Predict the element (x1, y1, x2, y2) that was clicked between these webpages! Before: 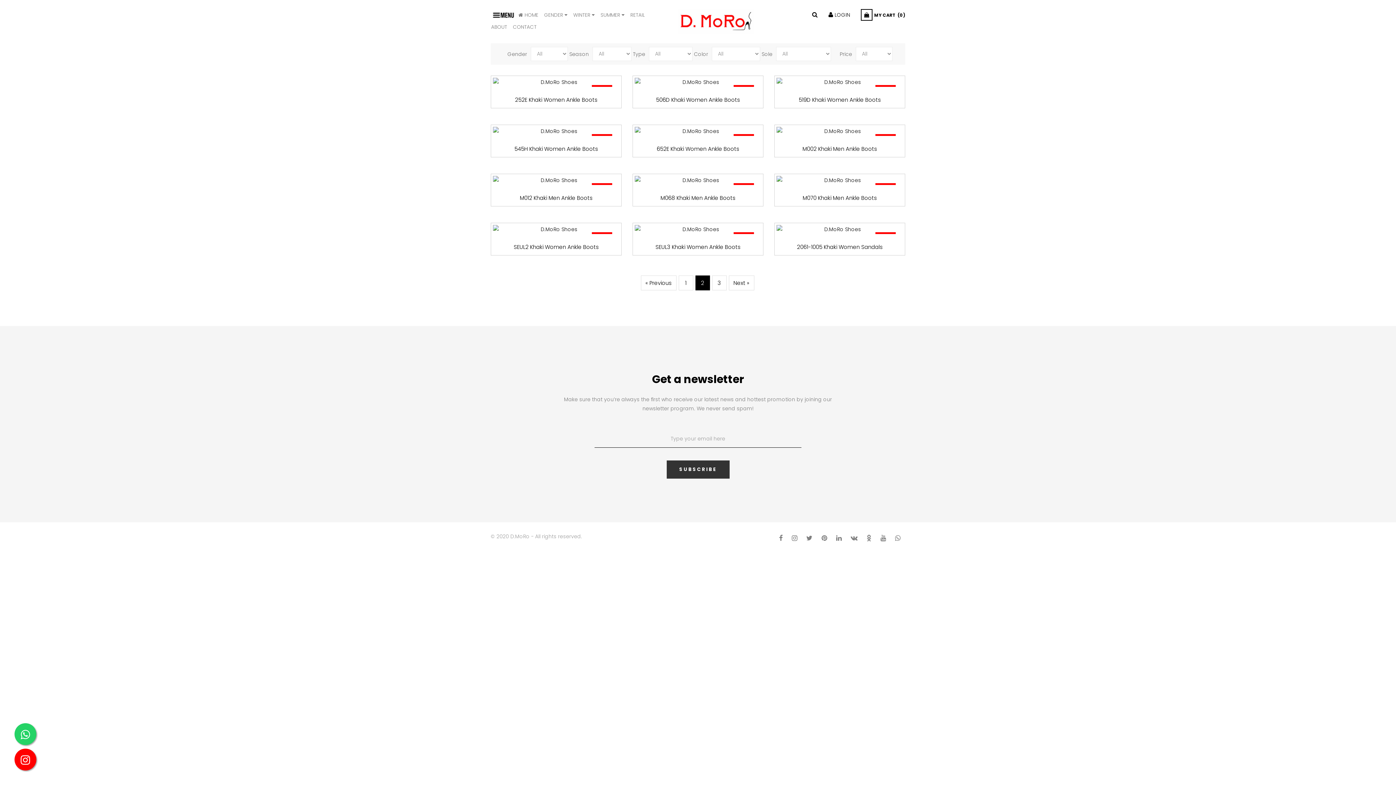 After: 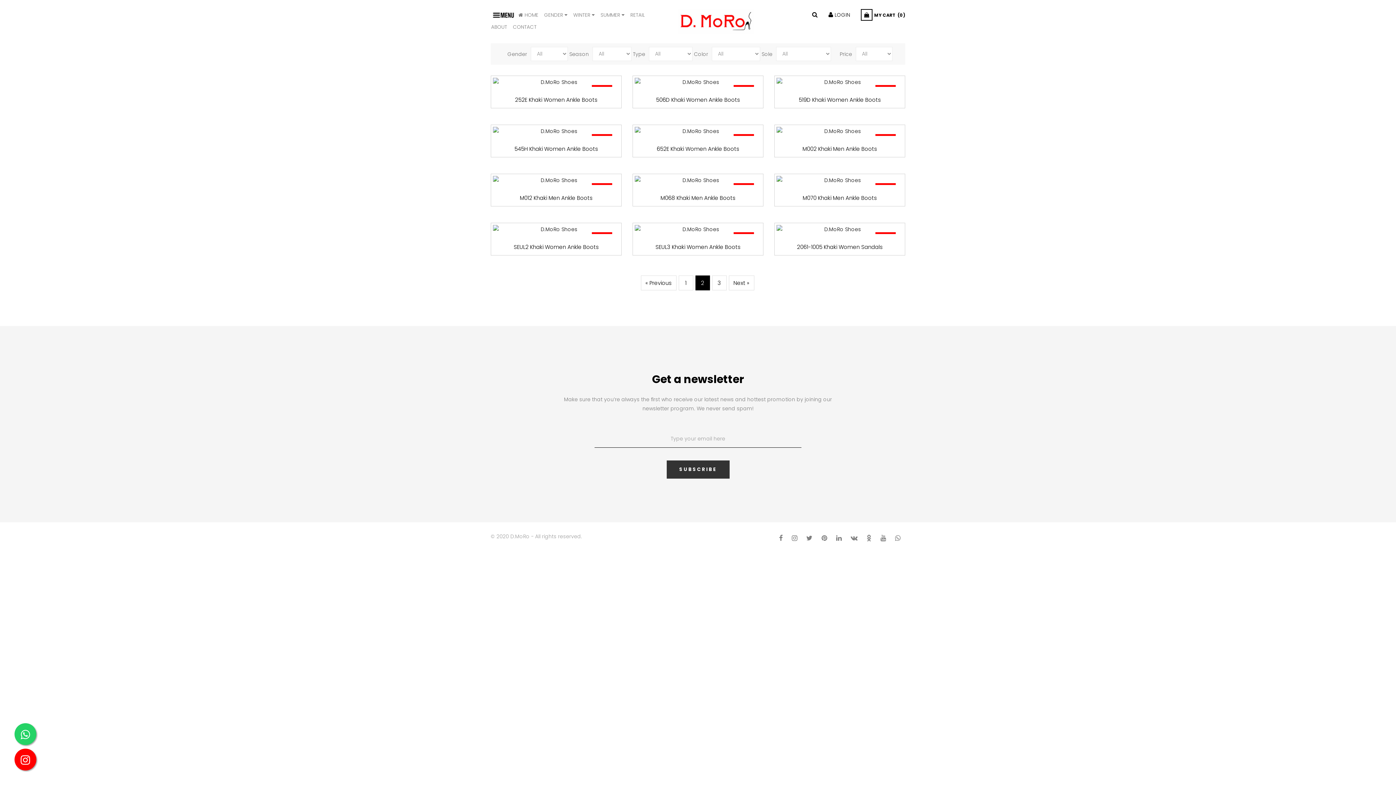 Action: bbox: (779, 533, 784, 543)